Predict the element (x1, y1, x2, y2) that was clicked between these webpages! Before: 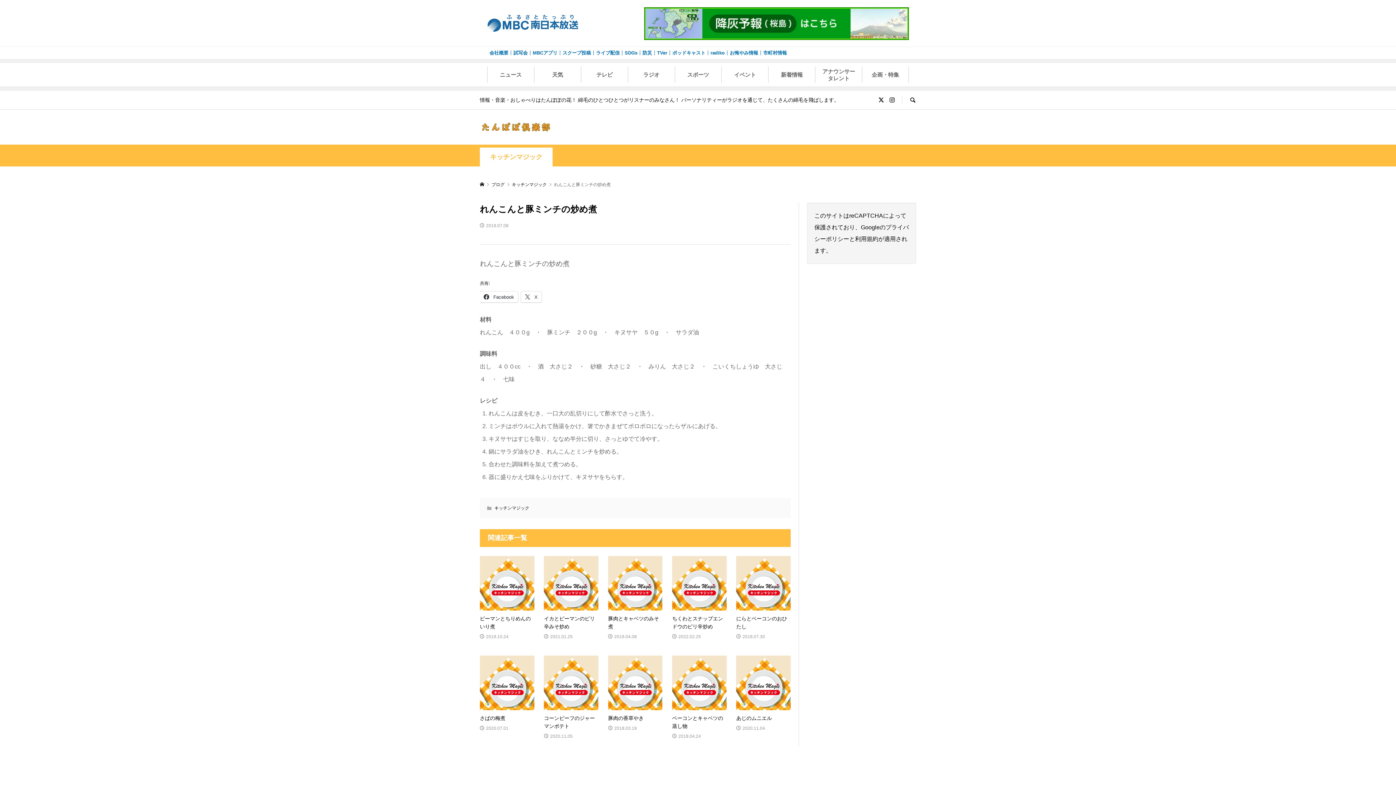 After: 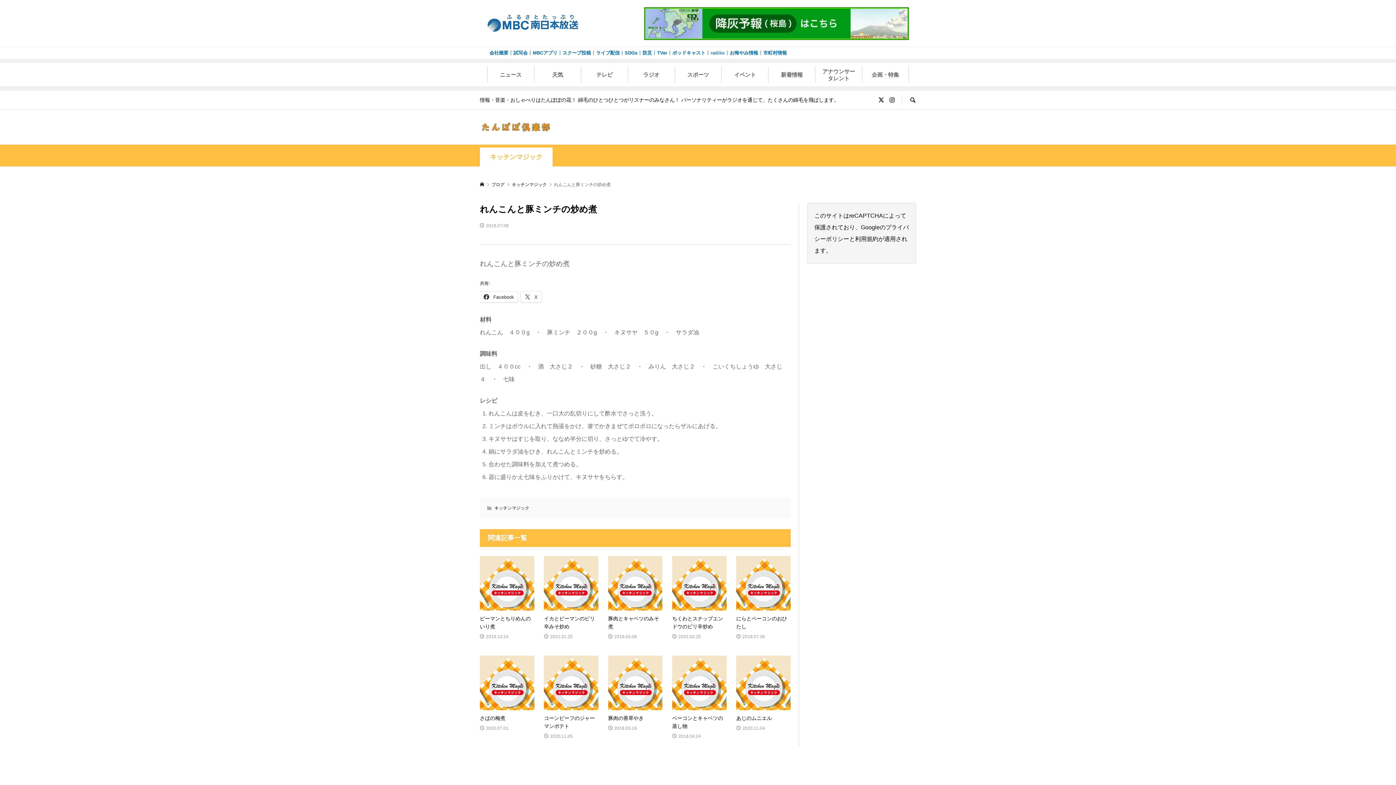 Action: bbox: (708, 50, 727, 55) label: radiko